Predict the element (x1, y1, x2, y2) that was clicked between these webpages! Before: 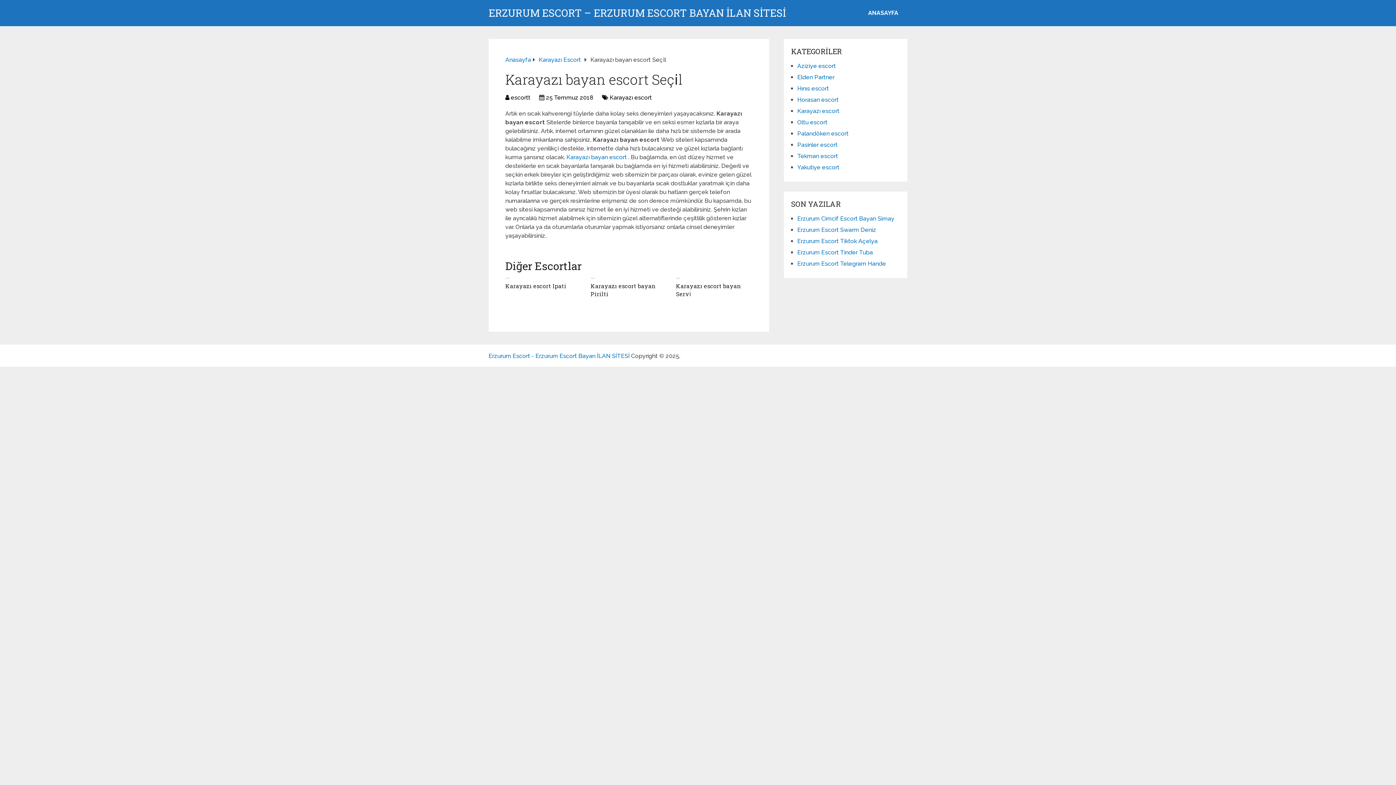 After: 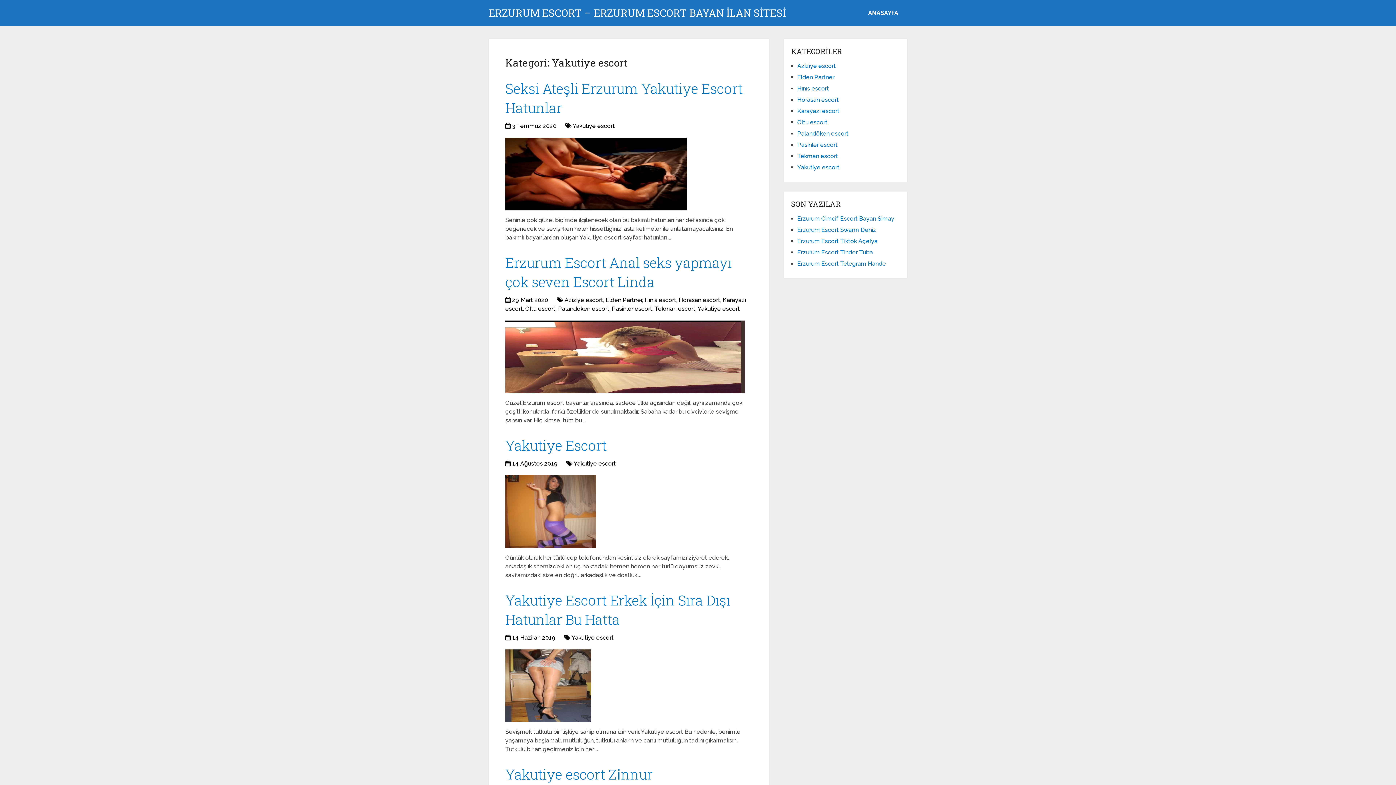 Action: bbox: (797, 164, 839, 170) label: Yakutiye escort